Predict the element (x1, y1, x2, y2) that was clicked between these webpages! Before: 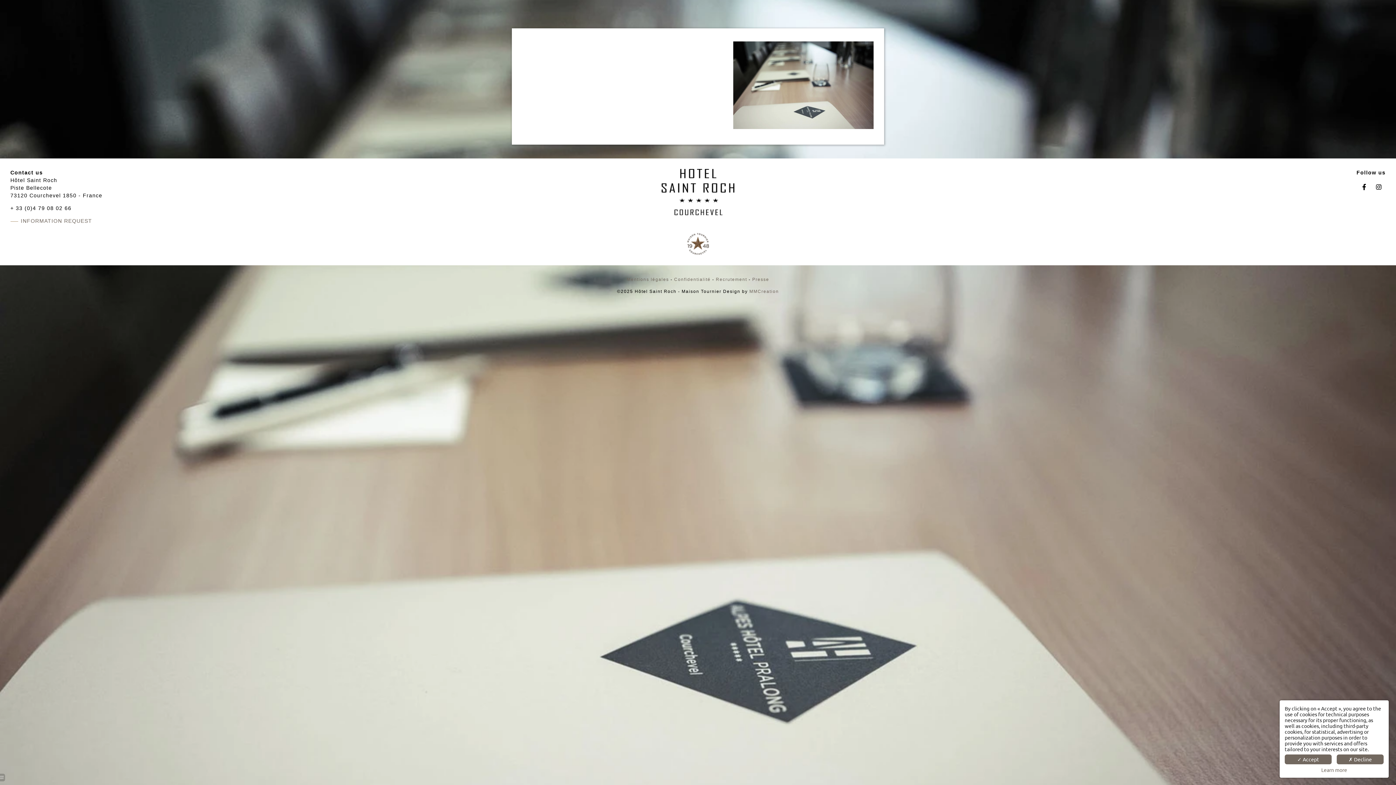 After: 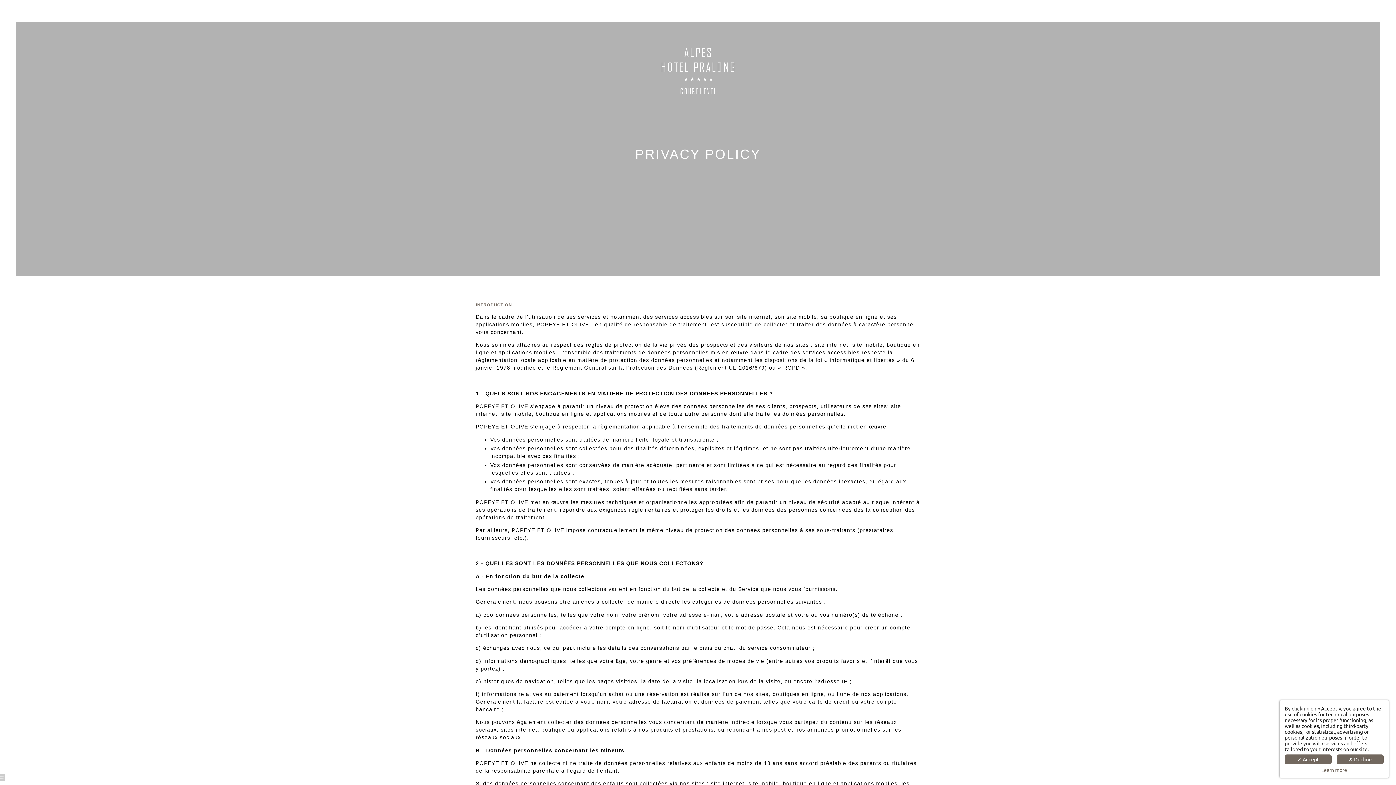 Action: bbox: (674, 276, 710, 282) label: Confidentialité